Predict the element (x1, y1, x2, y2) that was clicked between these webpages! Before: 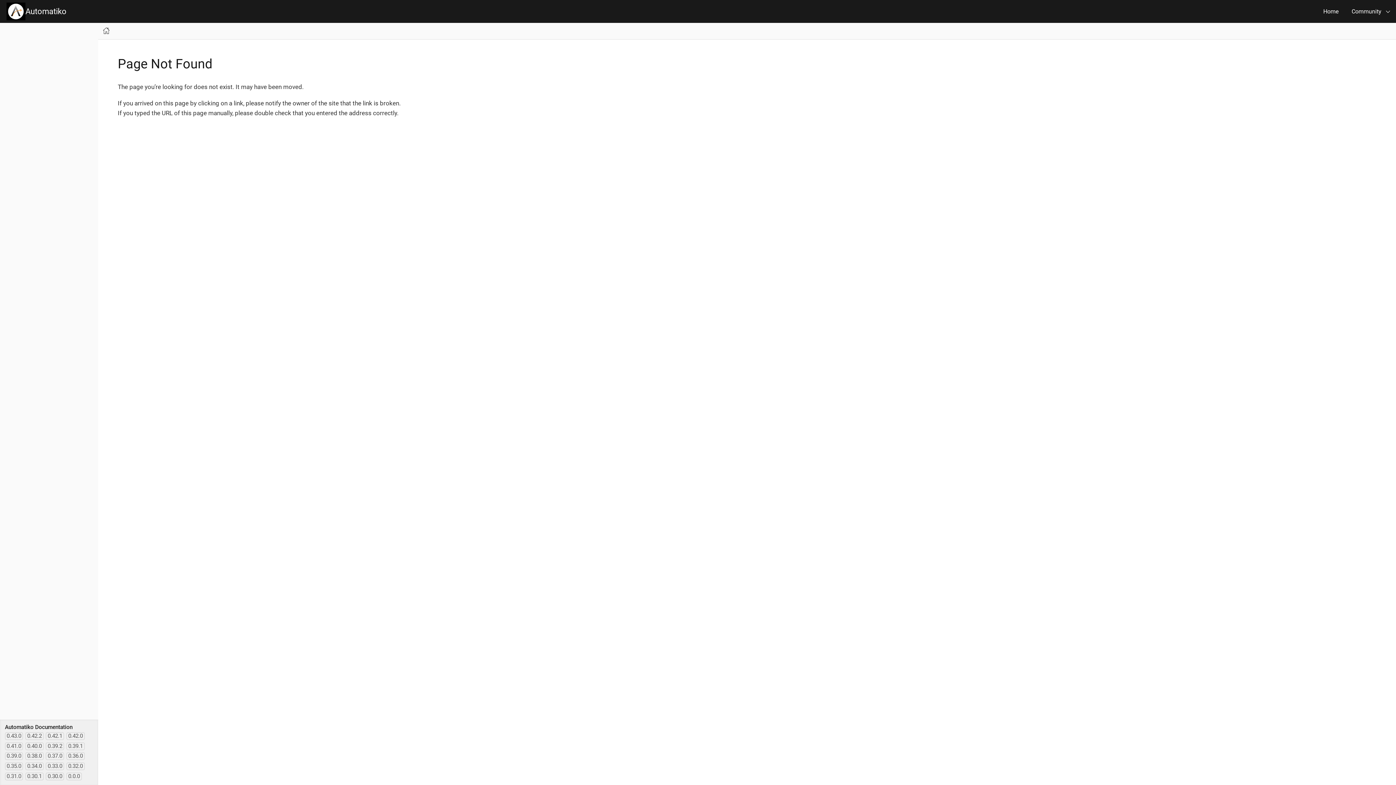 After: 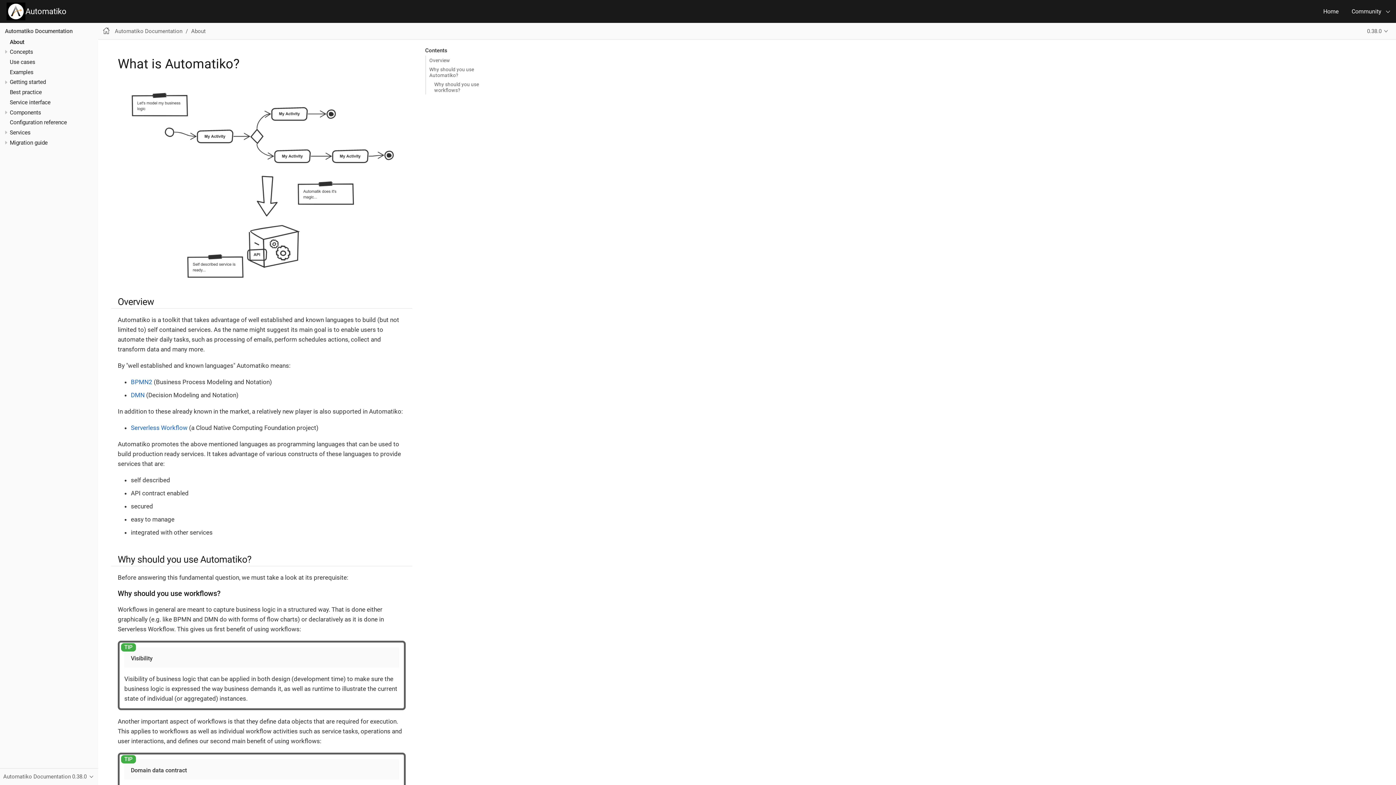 Action: label: 0.38.0 bbox: (25, 752, 43, 760)